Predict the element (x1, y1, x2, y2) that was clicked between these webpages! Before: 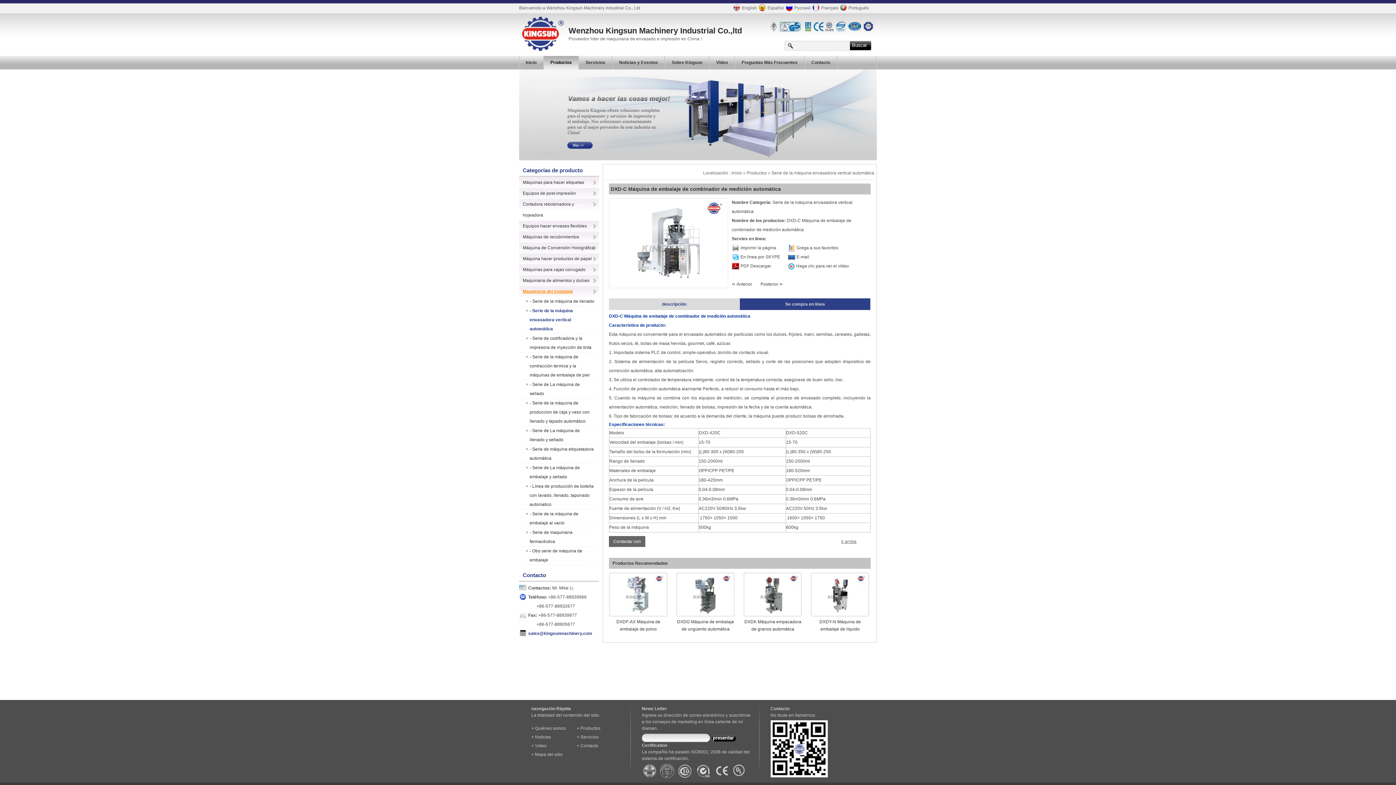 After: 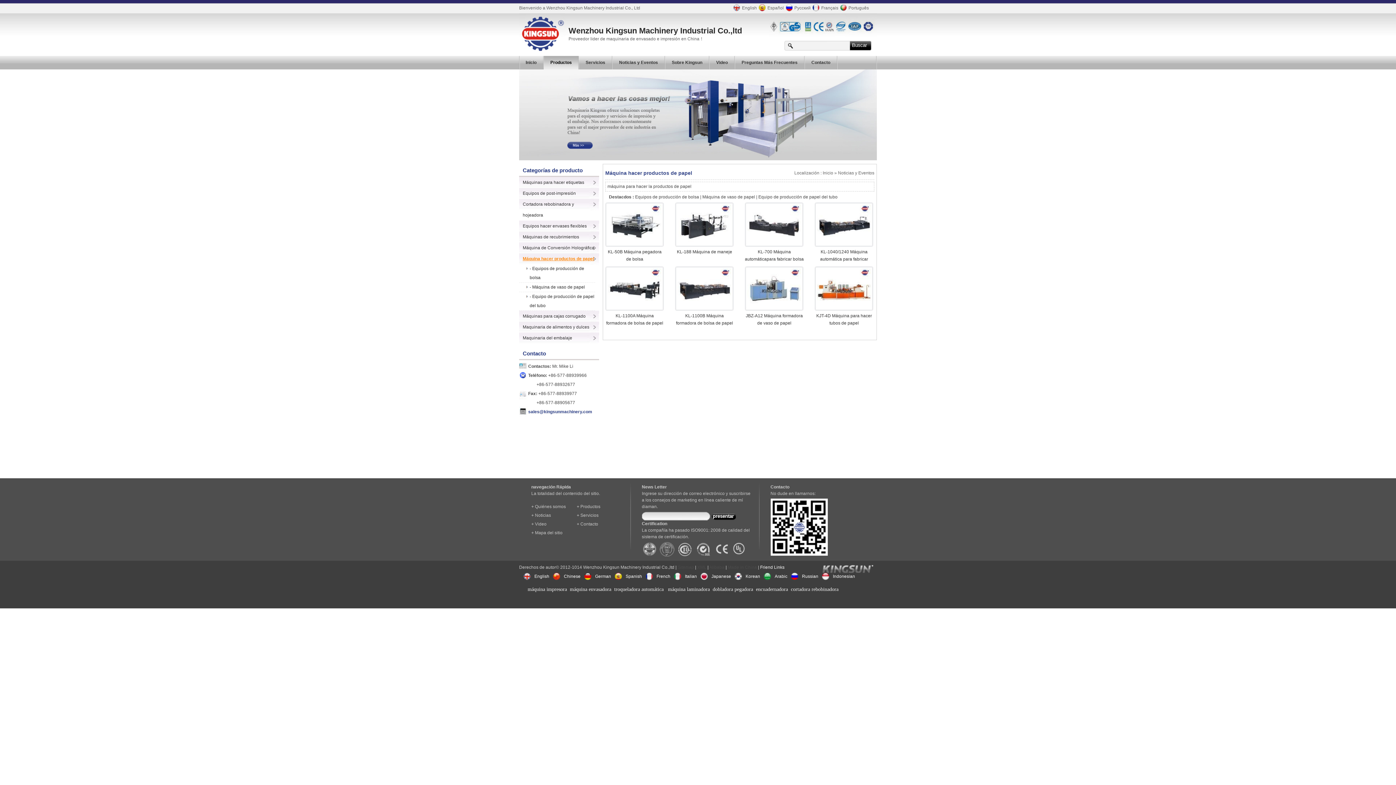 Action: bbox: (519, 253, 595, 264) label: Máquina hacer productos de papel